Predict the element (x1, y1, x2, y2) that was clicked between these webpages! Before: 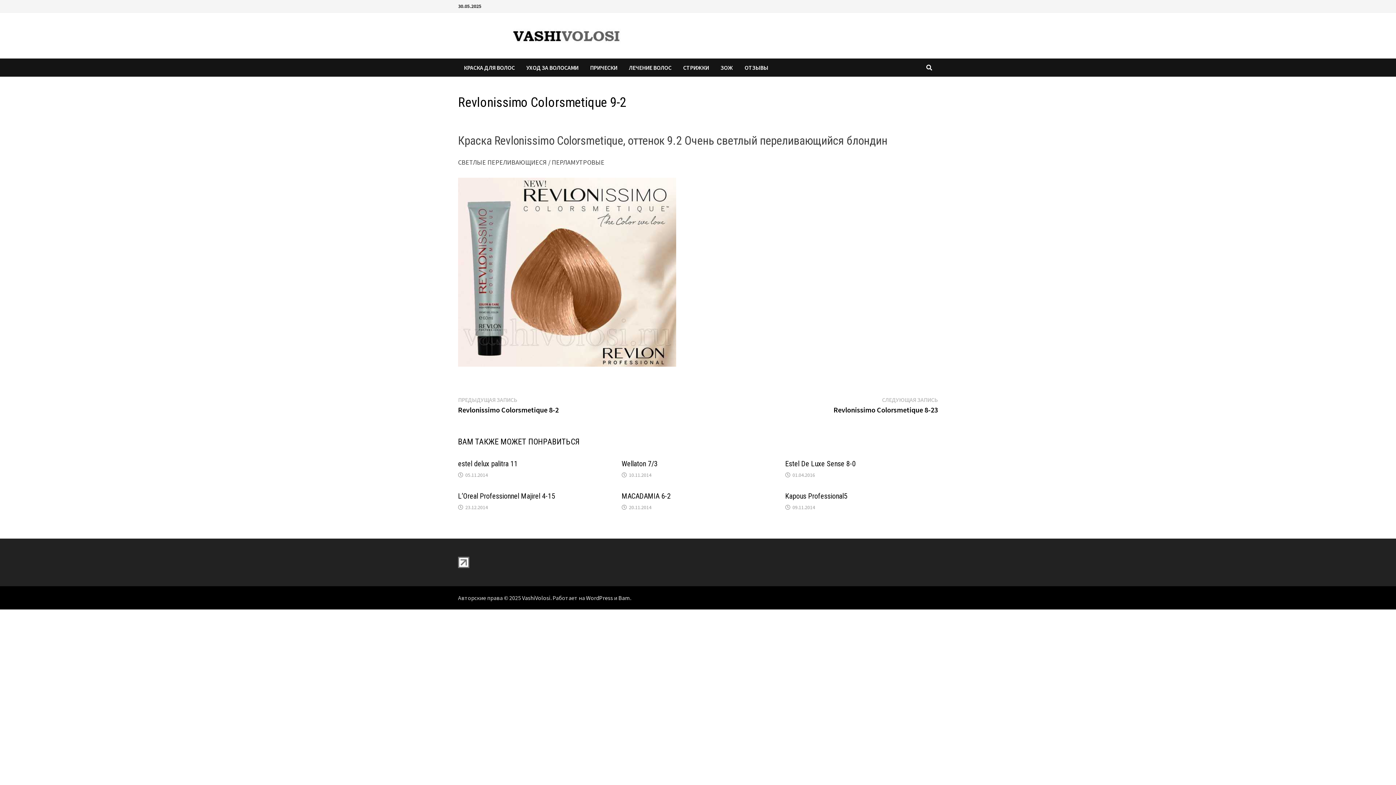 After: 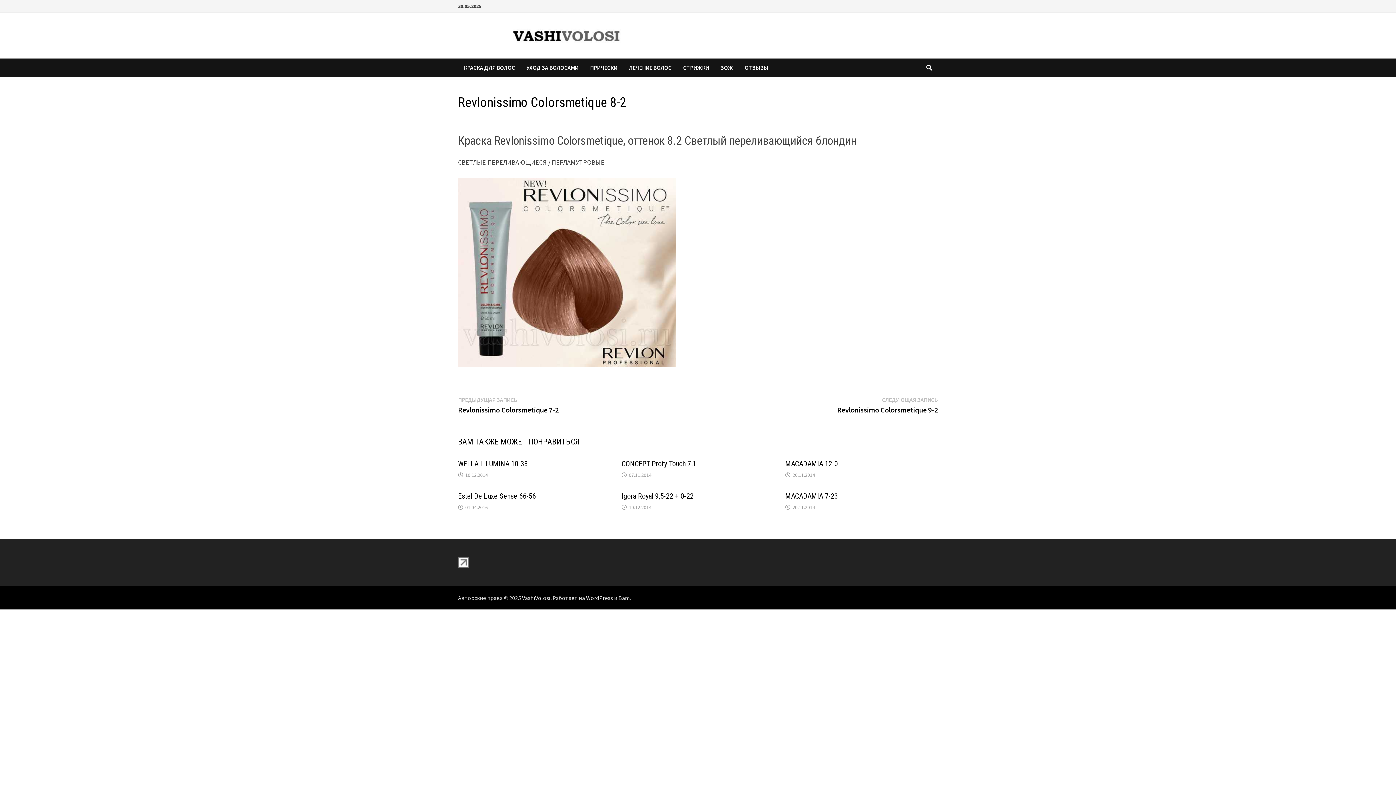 Action: label: ПРЕДЫДУЩАЯ ЗАПИСЬ
Предыдущая запись:

Revlonissimo Colorsmetique 8-2 bbox: (458, 395, 558, 414)